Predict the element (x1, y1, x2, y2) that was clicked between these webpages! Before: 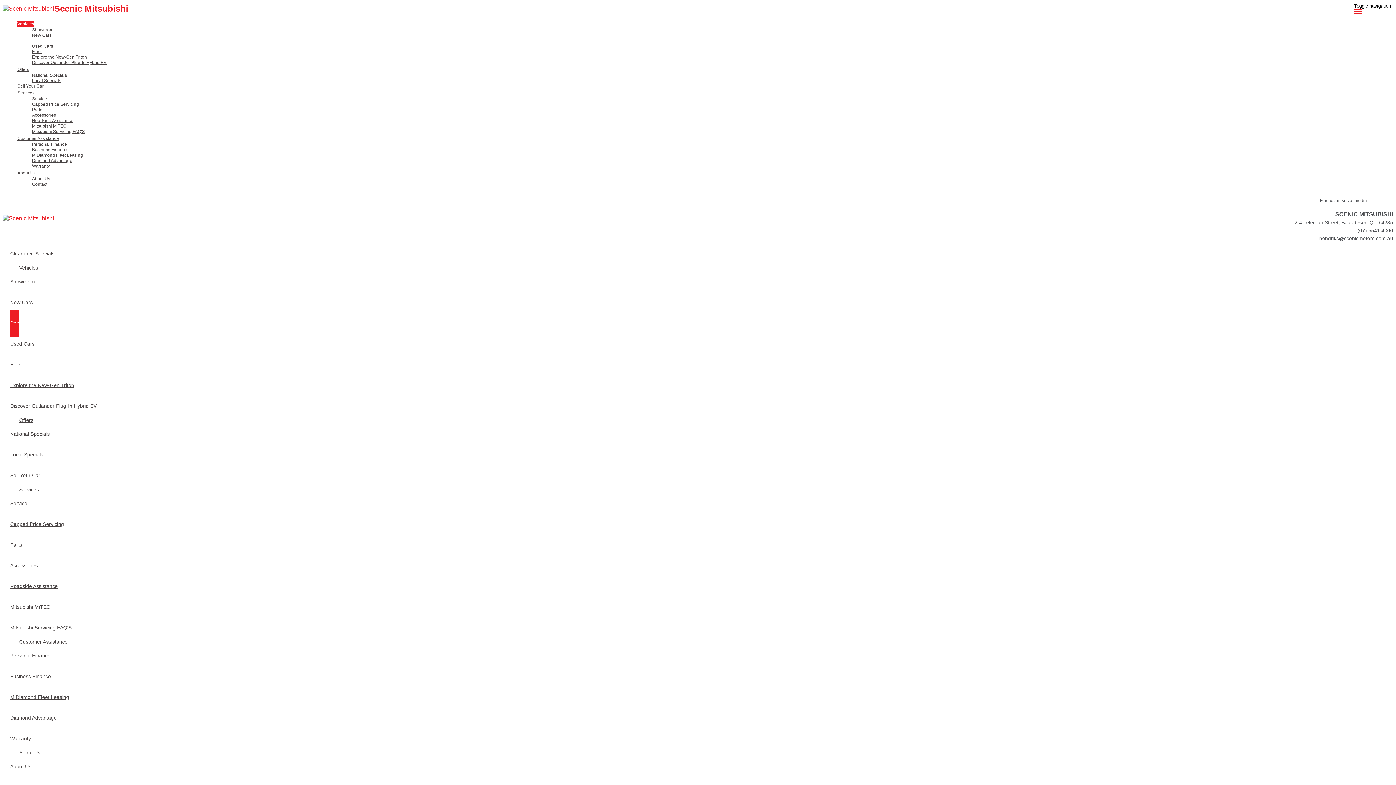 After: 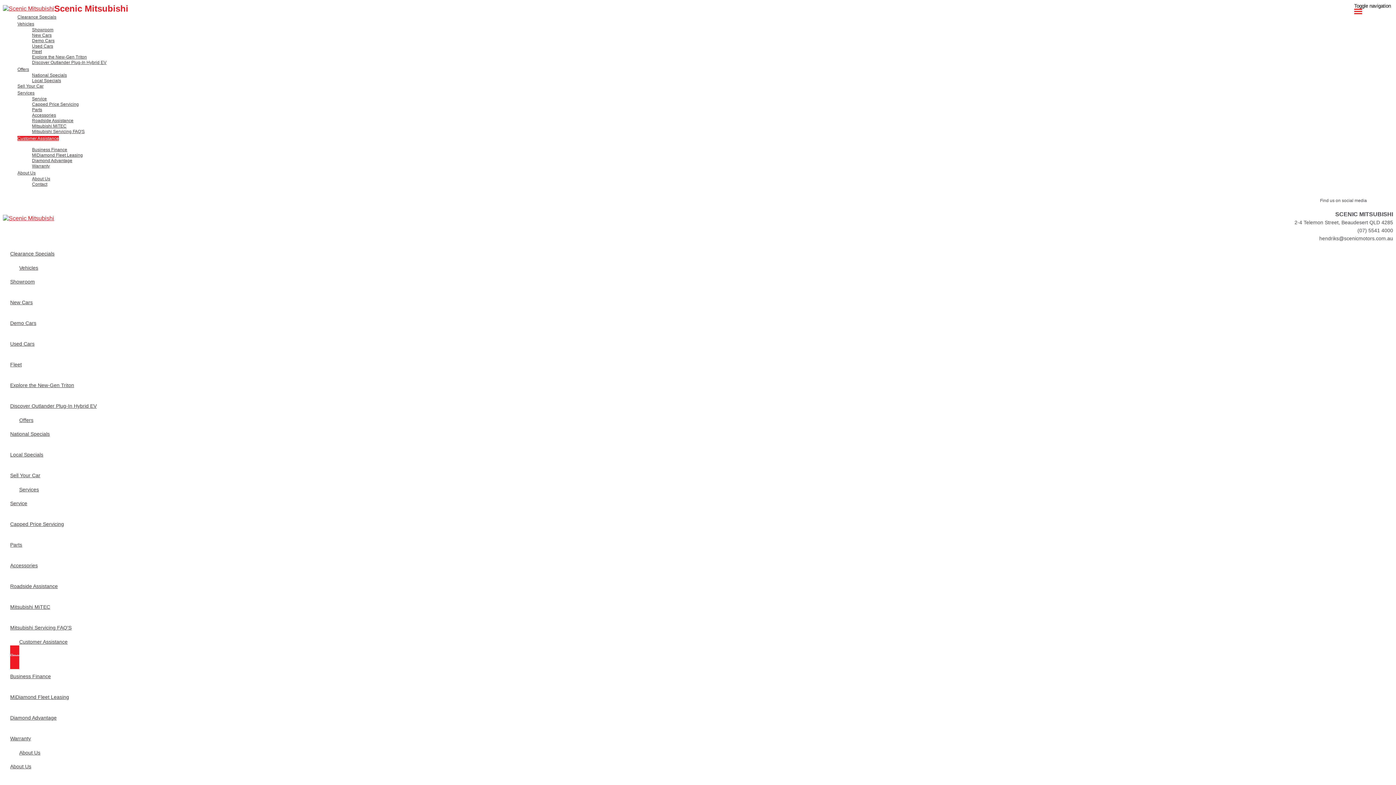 Action: bbox: (10, 642, 69, 669) label: Personal Finance